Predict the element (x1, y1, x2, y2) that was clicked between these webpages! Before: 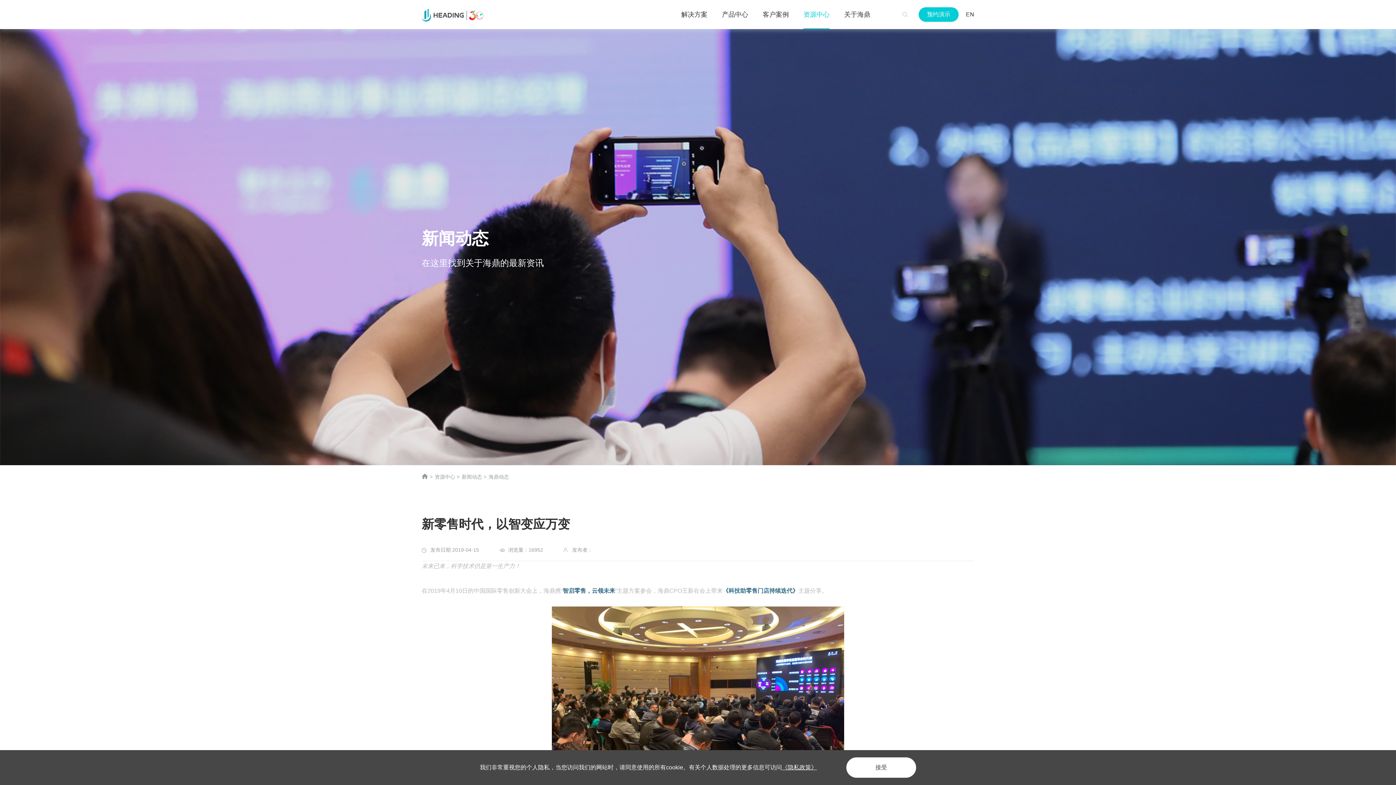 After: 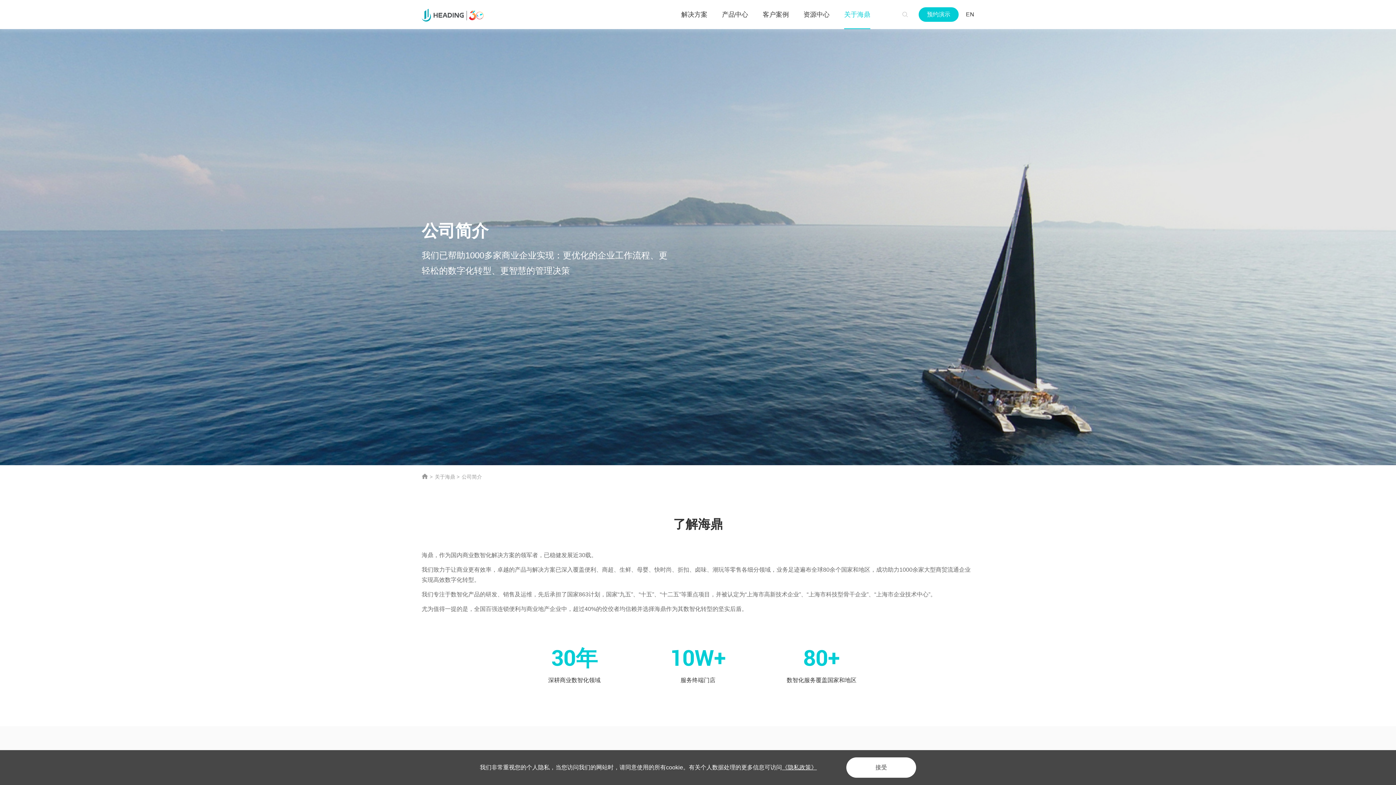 Action: bbox: (844, 0, 870, 29) label: 关于海鼎